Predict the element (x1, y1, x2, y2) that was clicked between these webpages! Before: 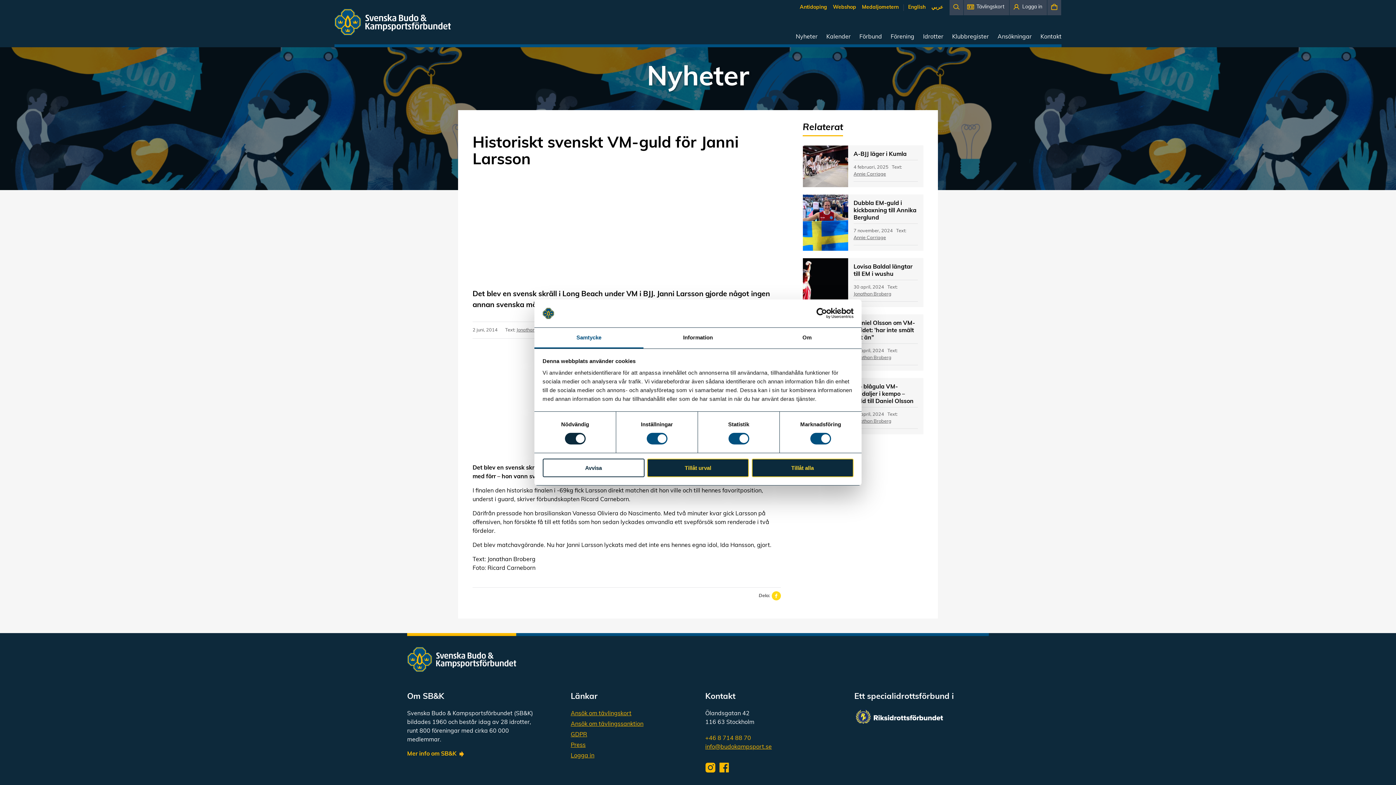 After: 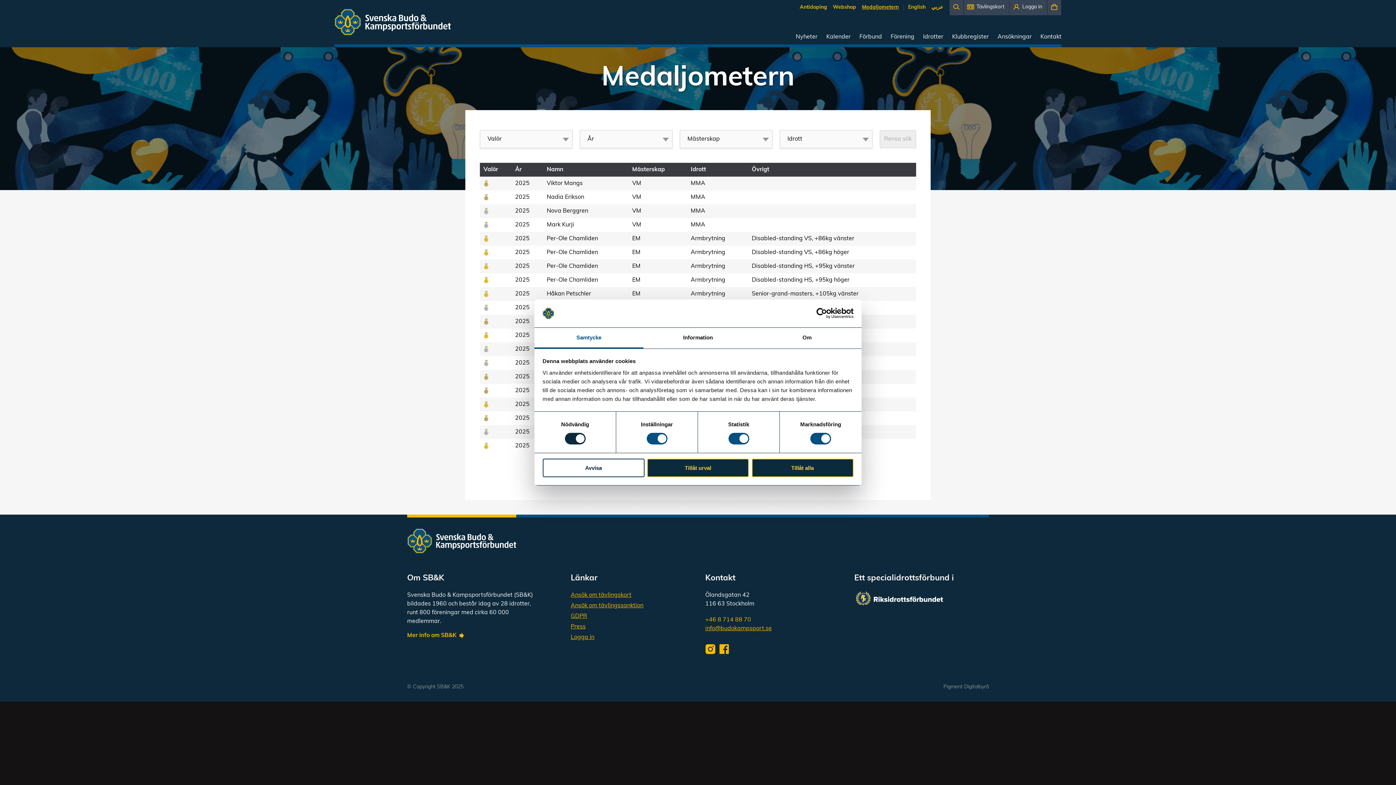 Action: label: Medaljometern bbox: (862, 4, 898, 10)